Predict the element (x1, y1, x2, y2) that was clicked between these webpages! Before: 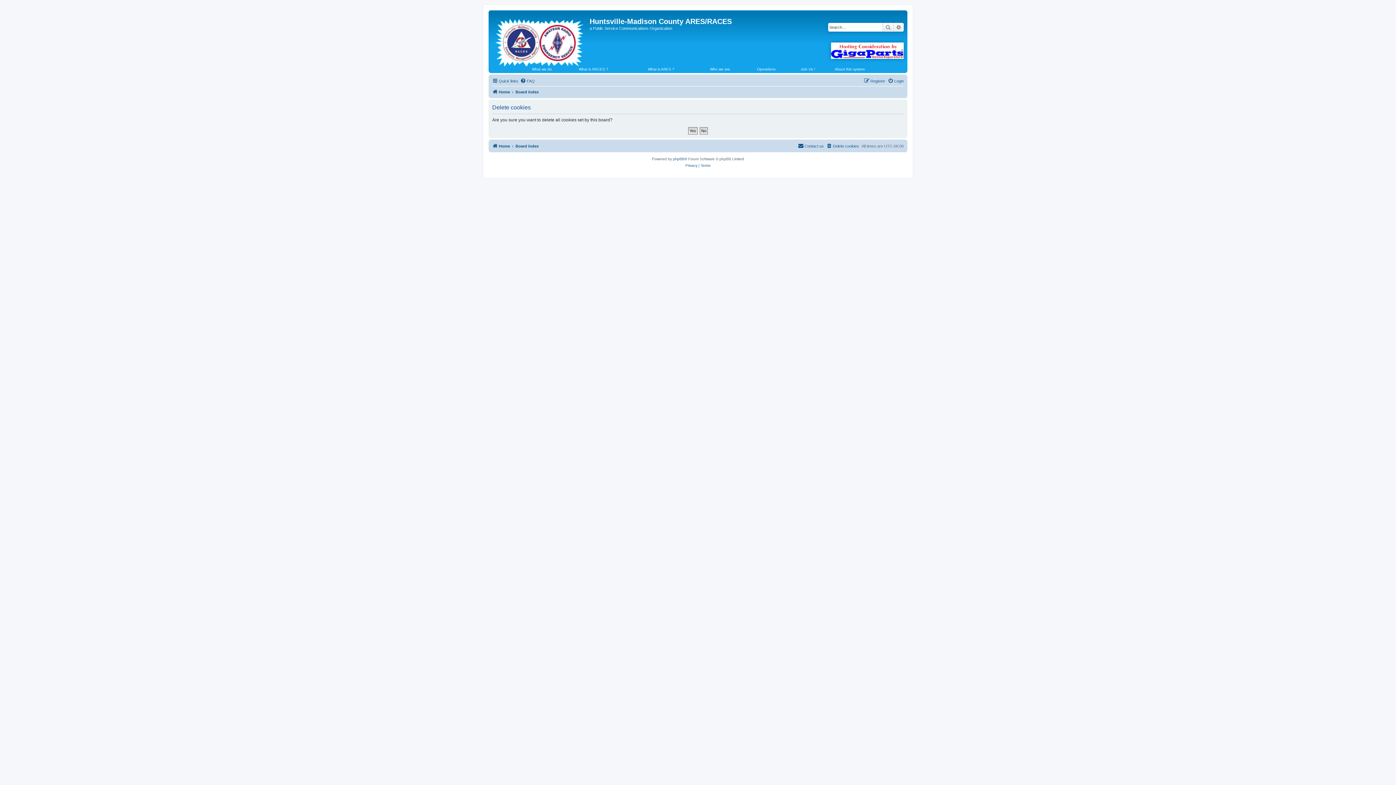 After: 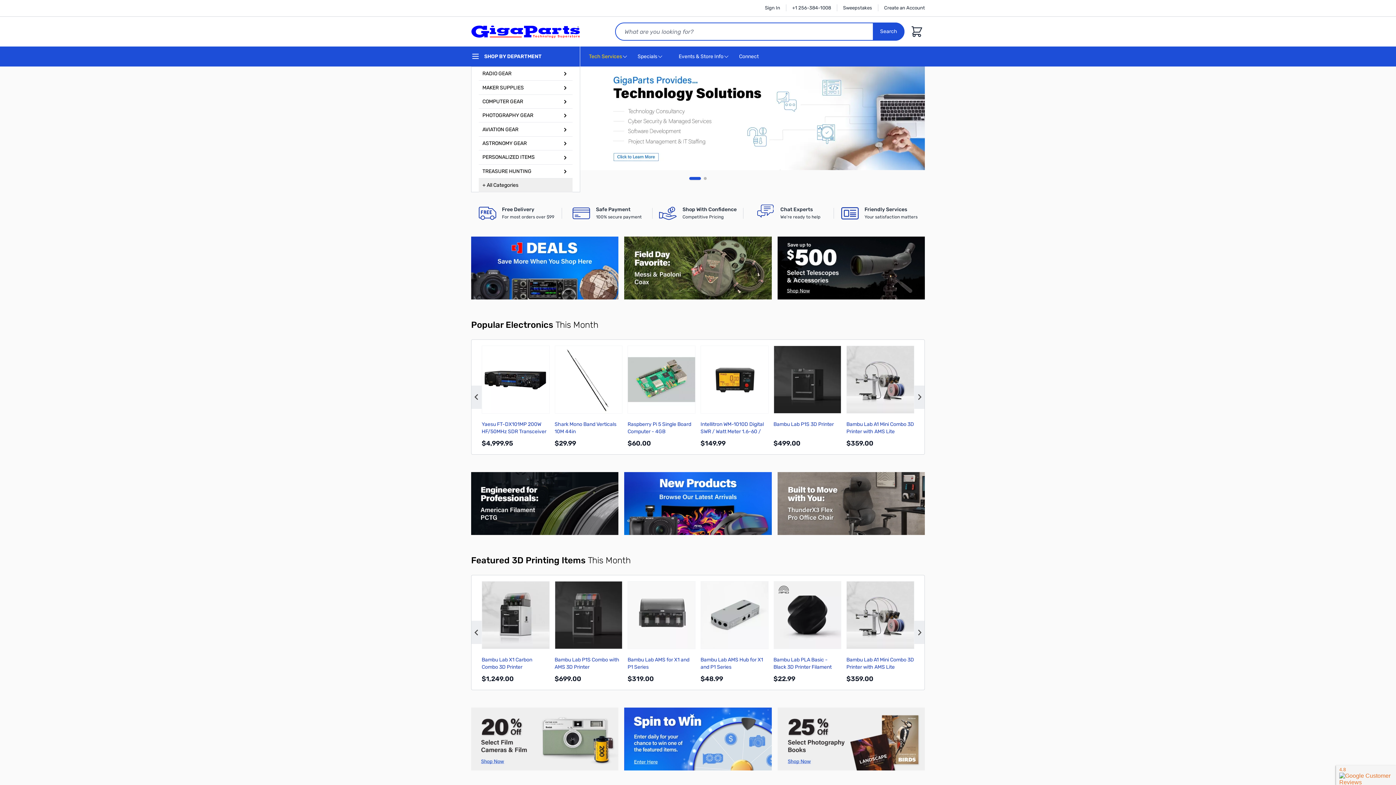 Action: bbox: (831, 42, 904, 58)